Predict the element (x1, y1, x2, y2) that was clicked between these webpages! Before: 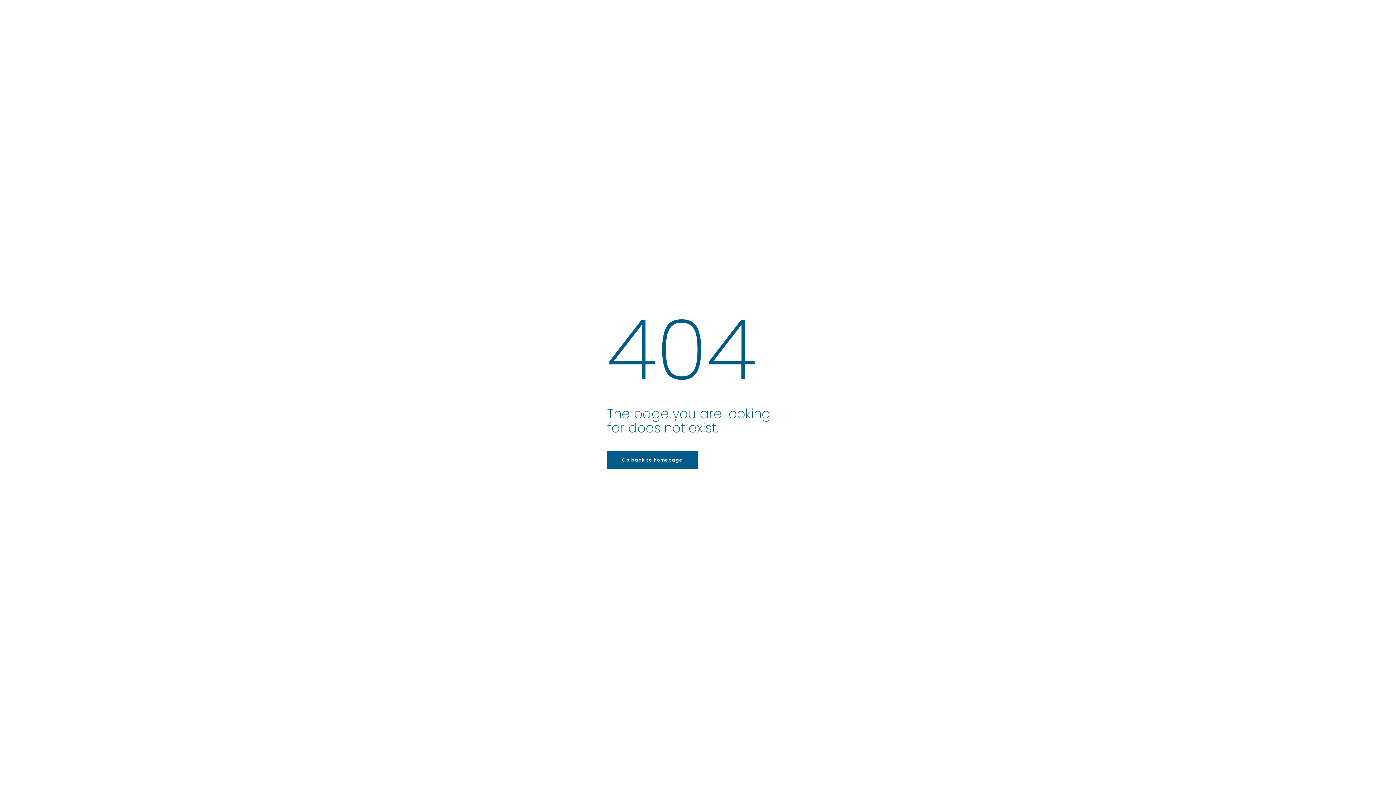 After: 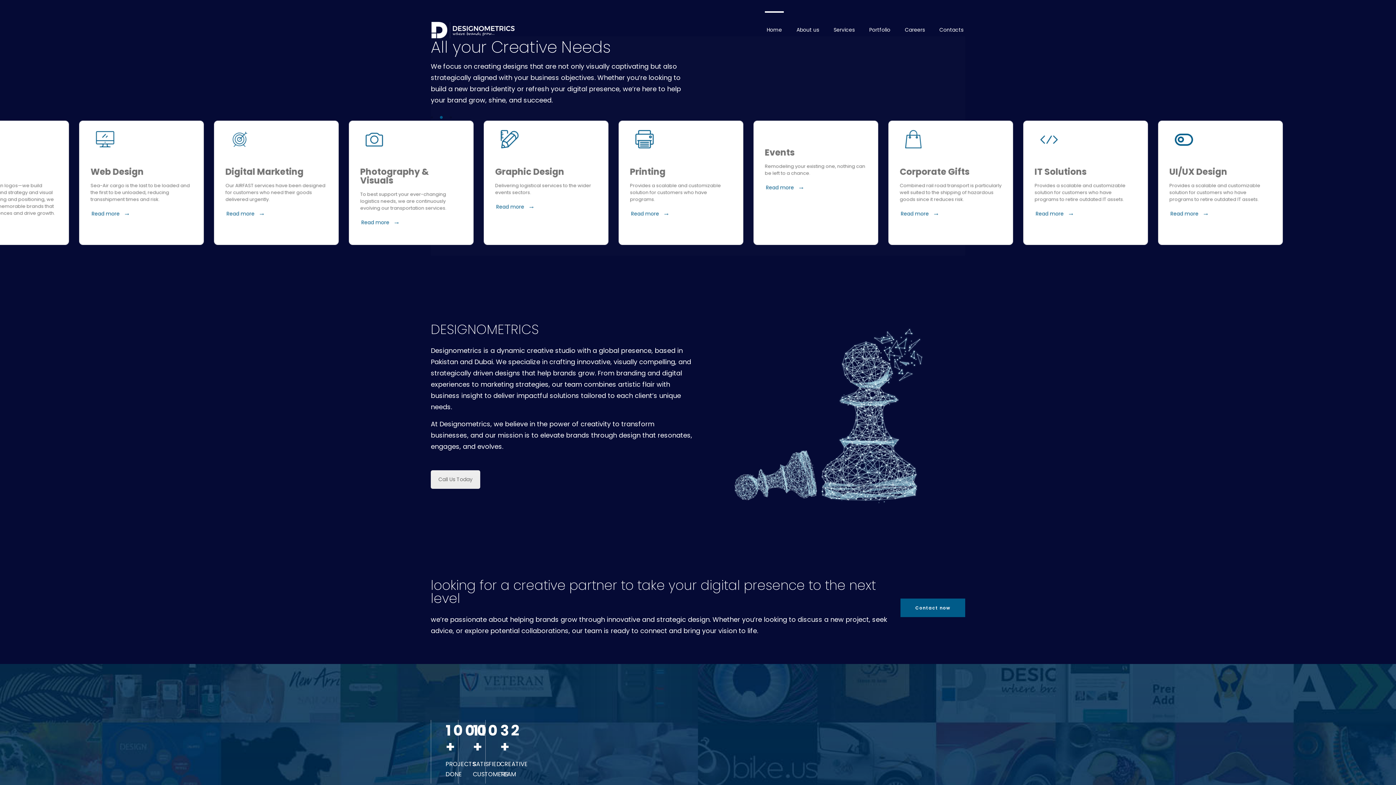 Action: bbox: (607, 450, 697, 469) label: Go back to homepage